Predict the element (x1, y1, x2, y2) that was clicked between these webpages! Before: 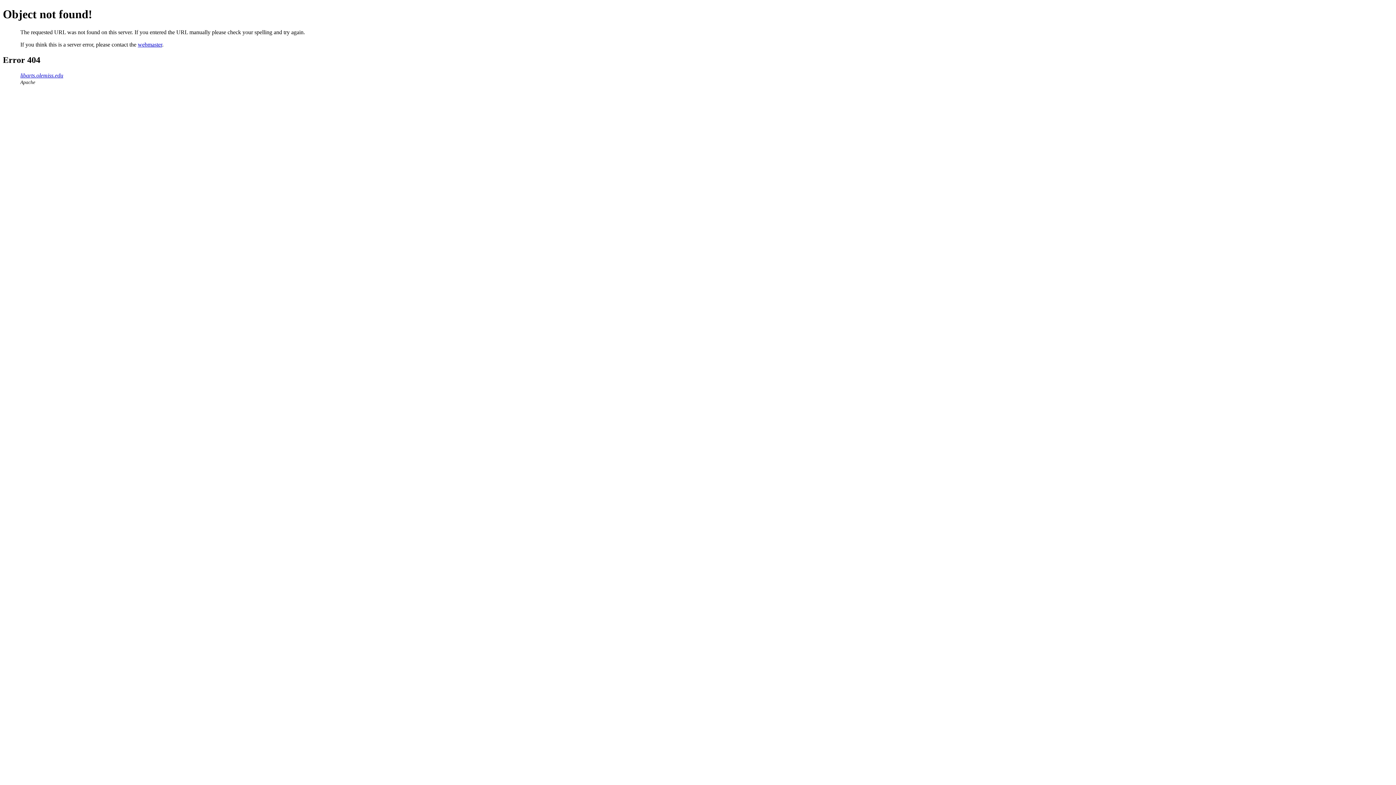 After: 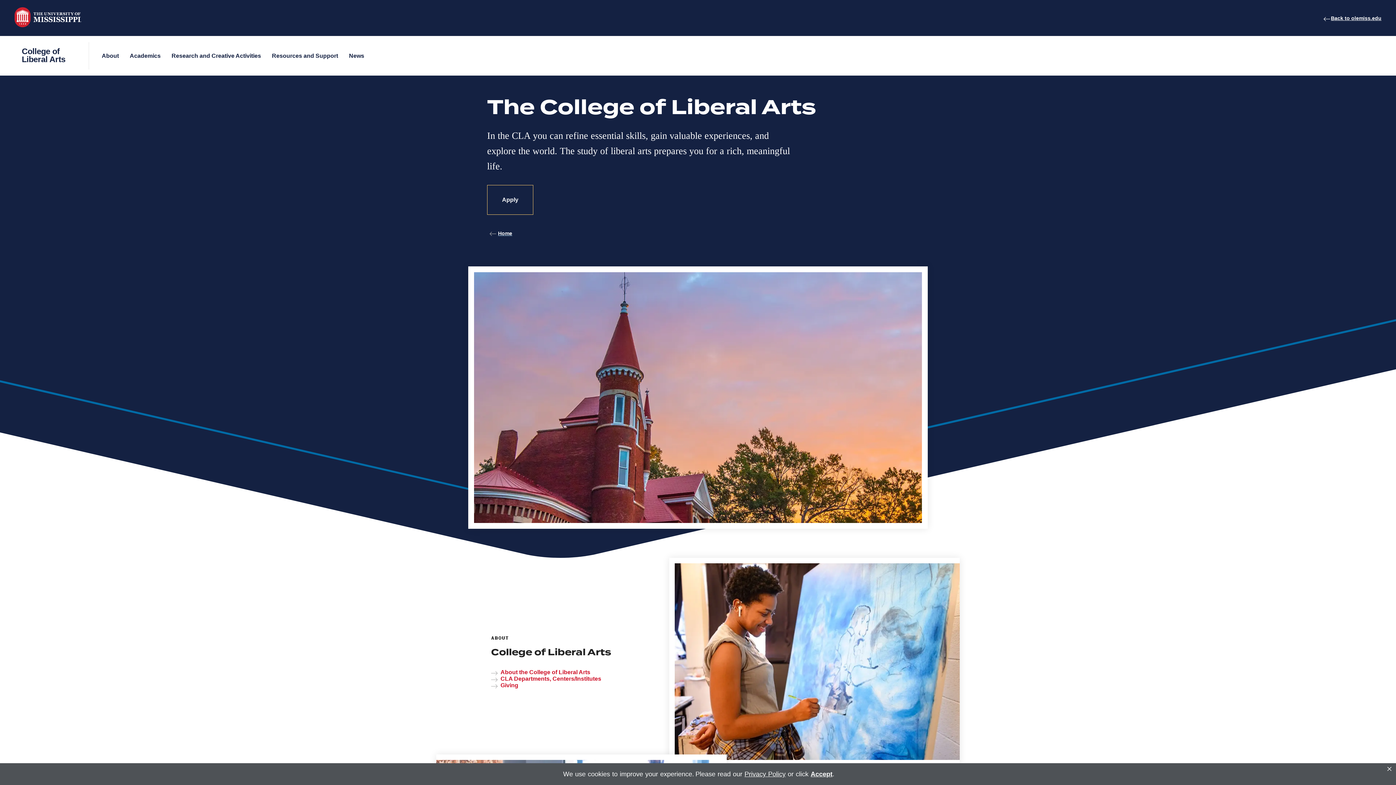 Action: label: libarts.olemiss.edu bbox: (20, 72, 63, 78)